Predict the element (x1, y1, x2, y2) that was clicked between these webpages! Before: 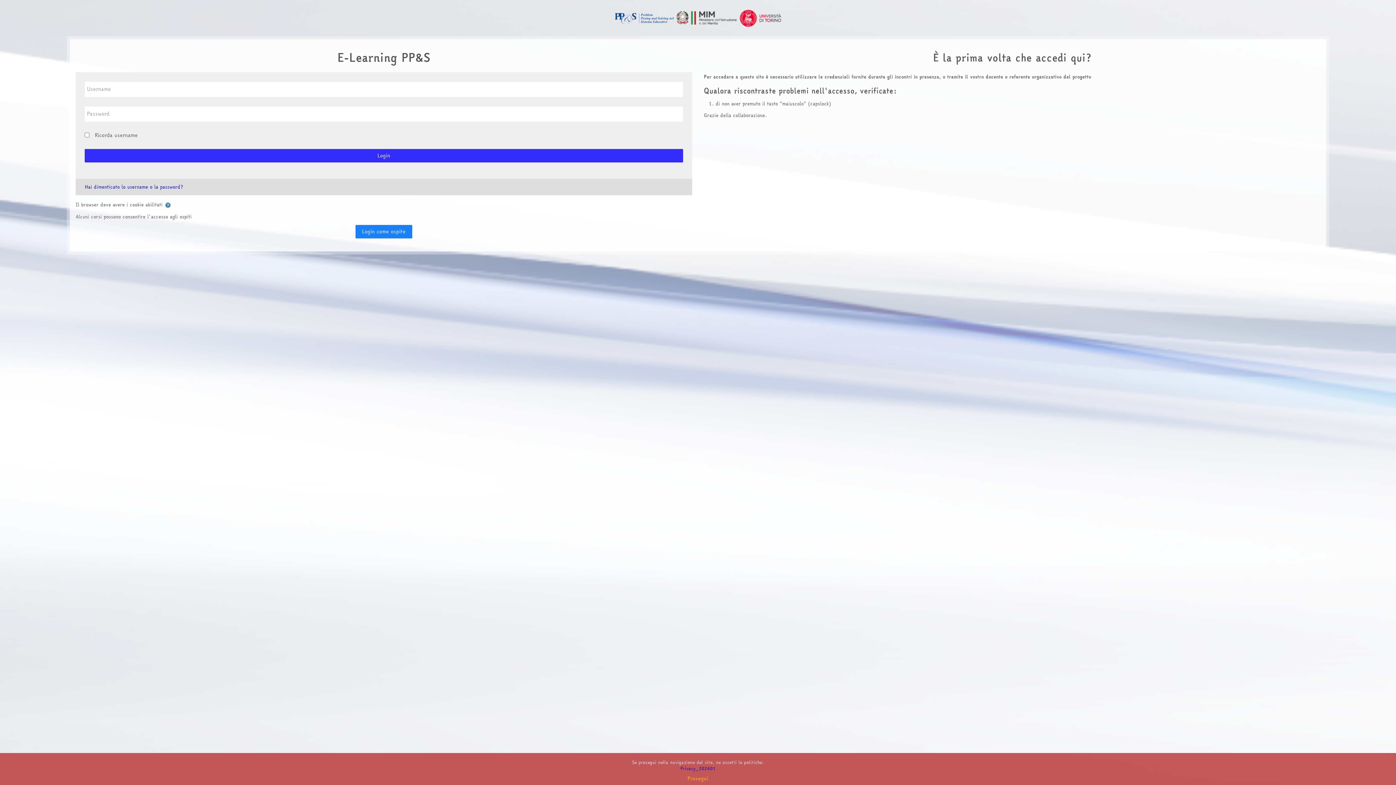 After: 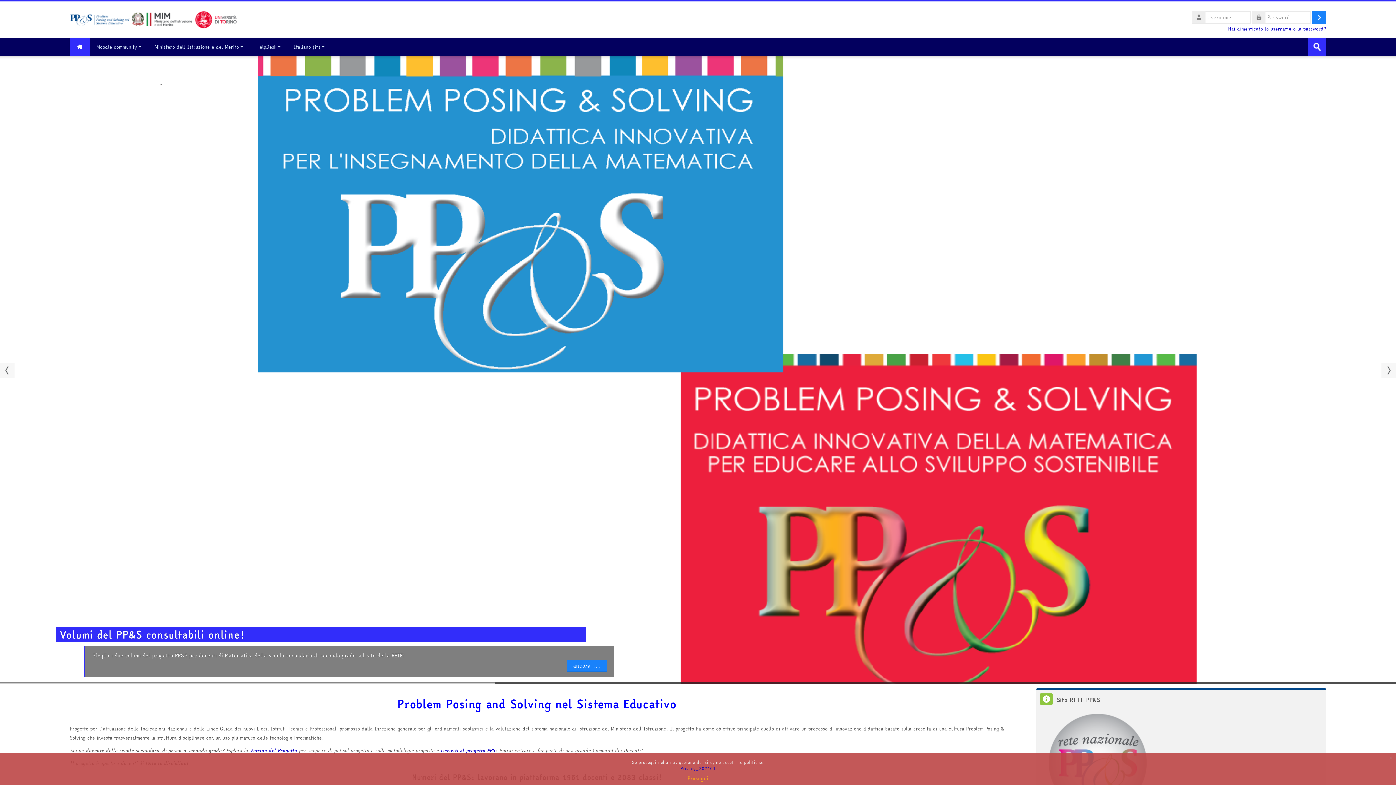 Action: bbox: (614, 13, 781, 21)